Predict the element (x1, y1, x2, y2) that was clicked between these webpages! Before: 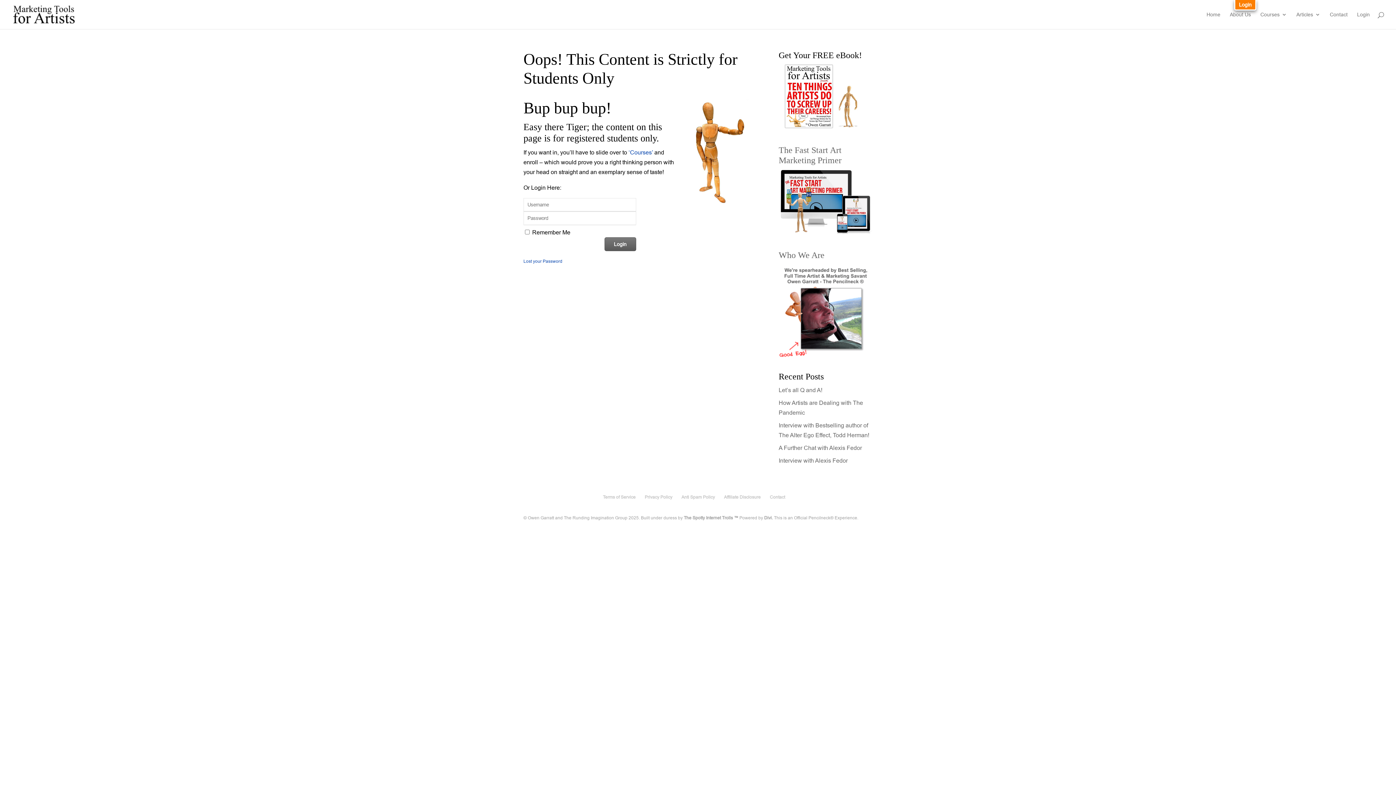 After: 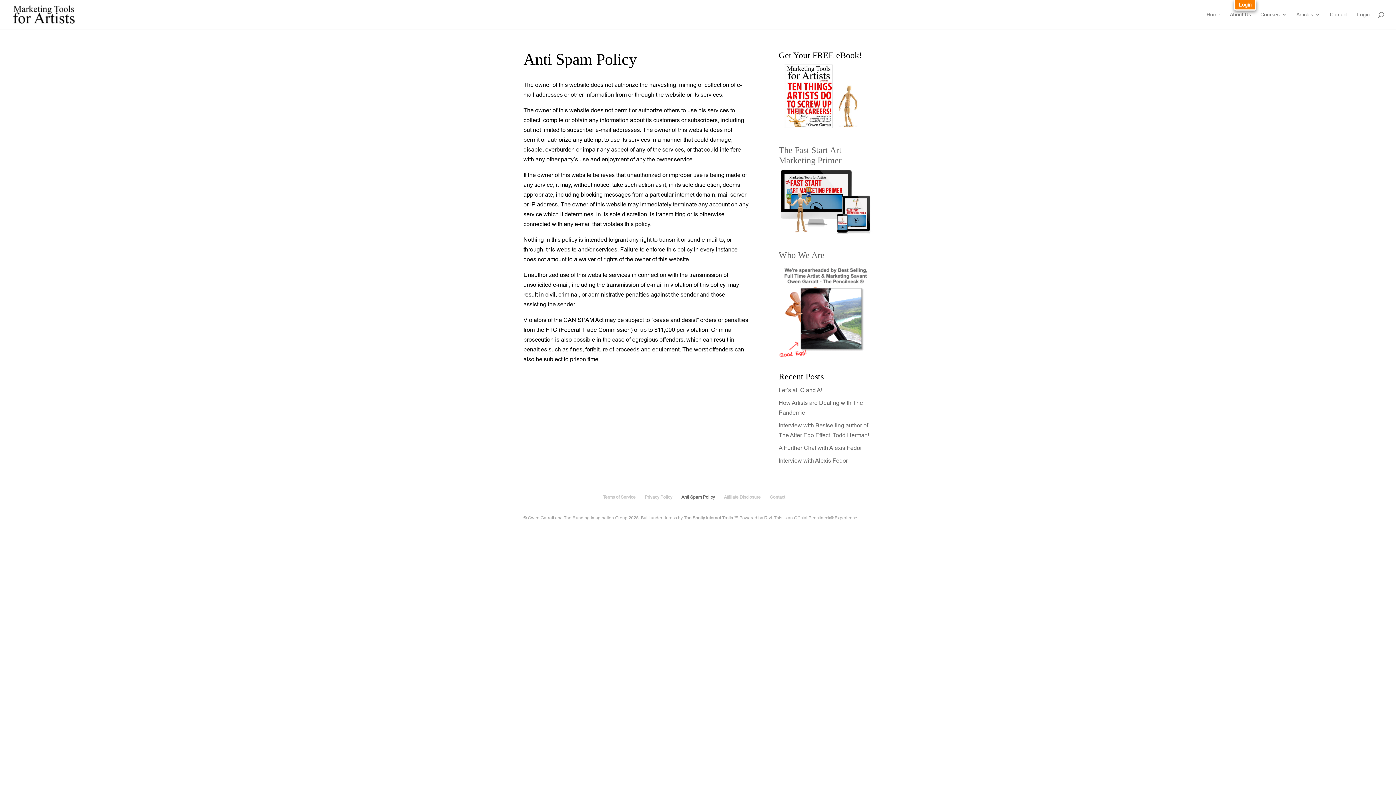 Action: bbox: (681, 494, 715, 500) label: Anti Spam Policy